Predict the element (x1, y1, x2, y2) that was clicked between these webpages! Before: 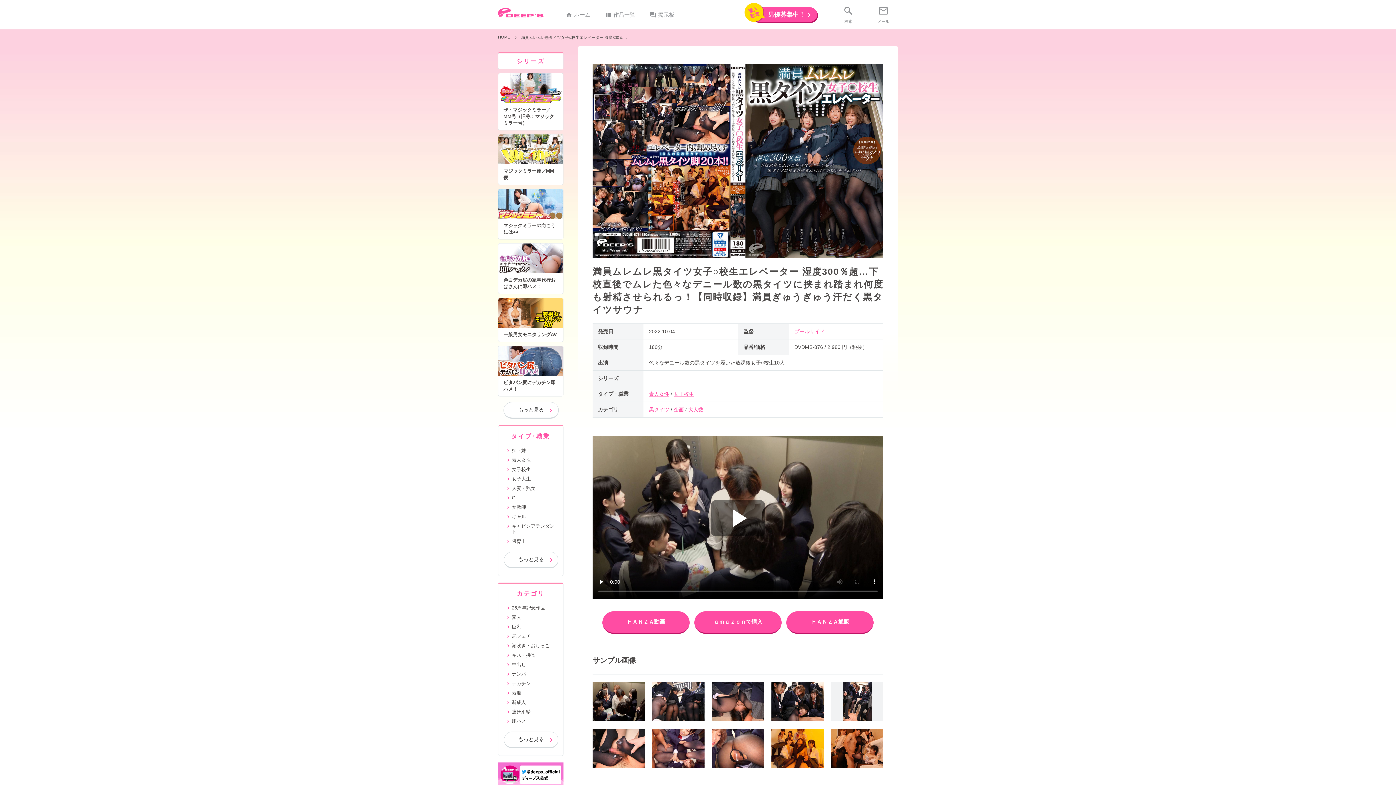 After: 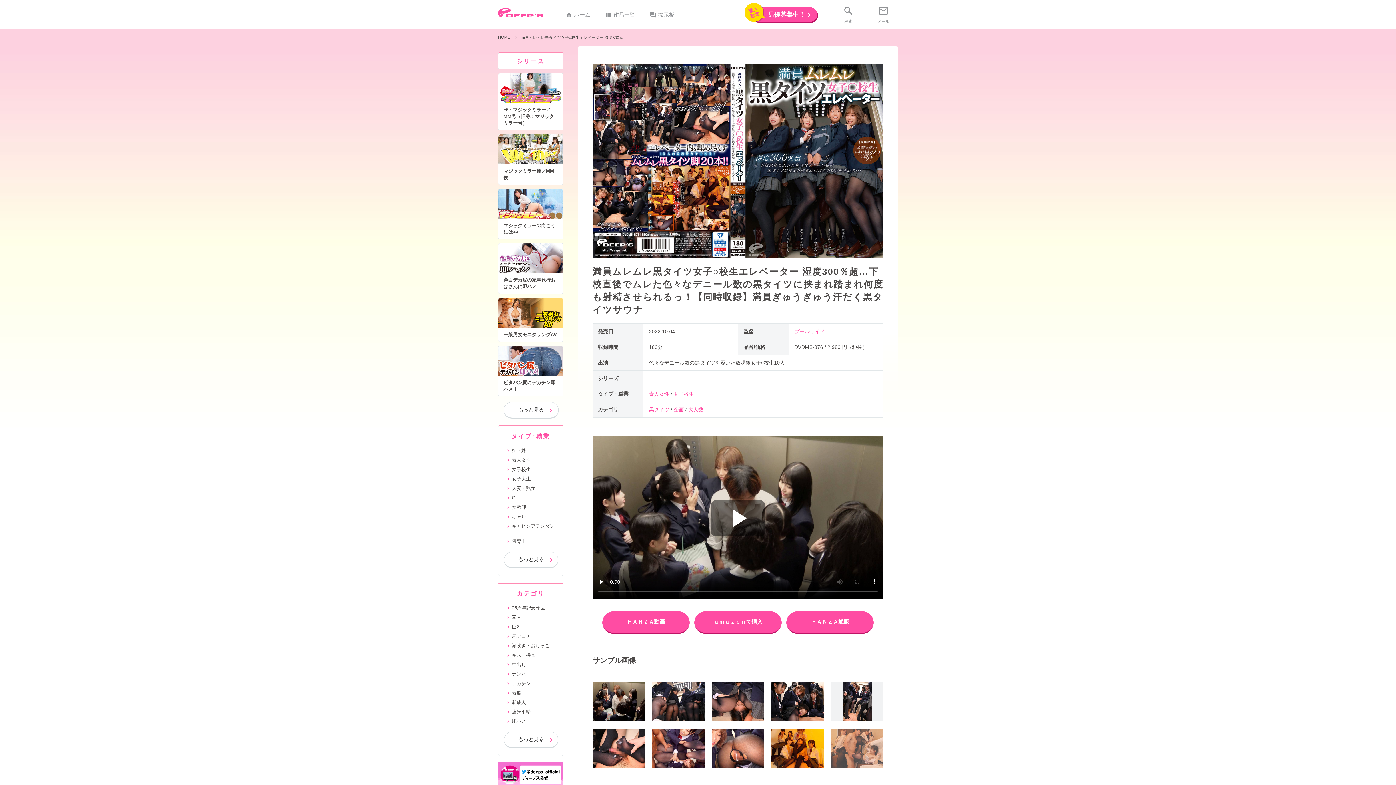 Action: bbox: (831, 762, 883, 768)